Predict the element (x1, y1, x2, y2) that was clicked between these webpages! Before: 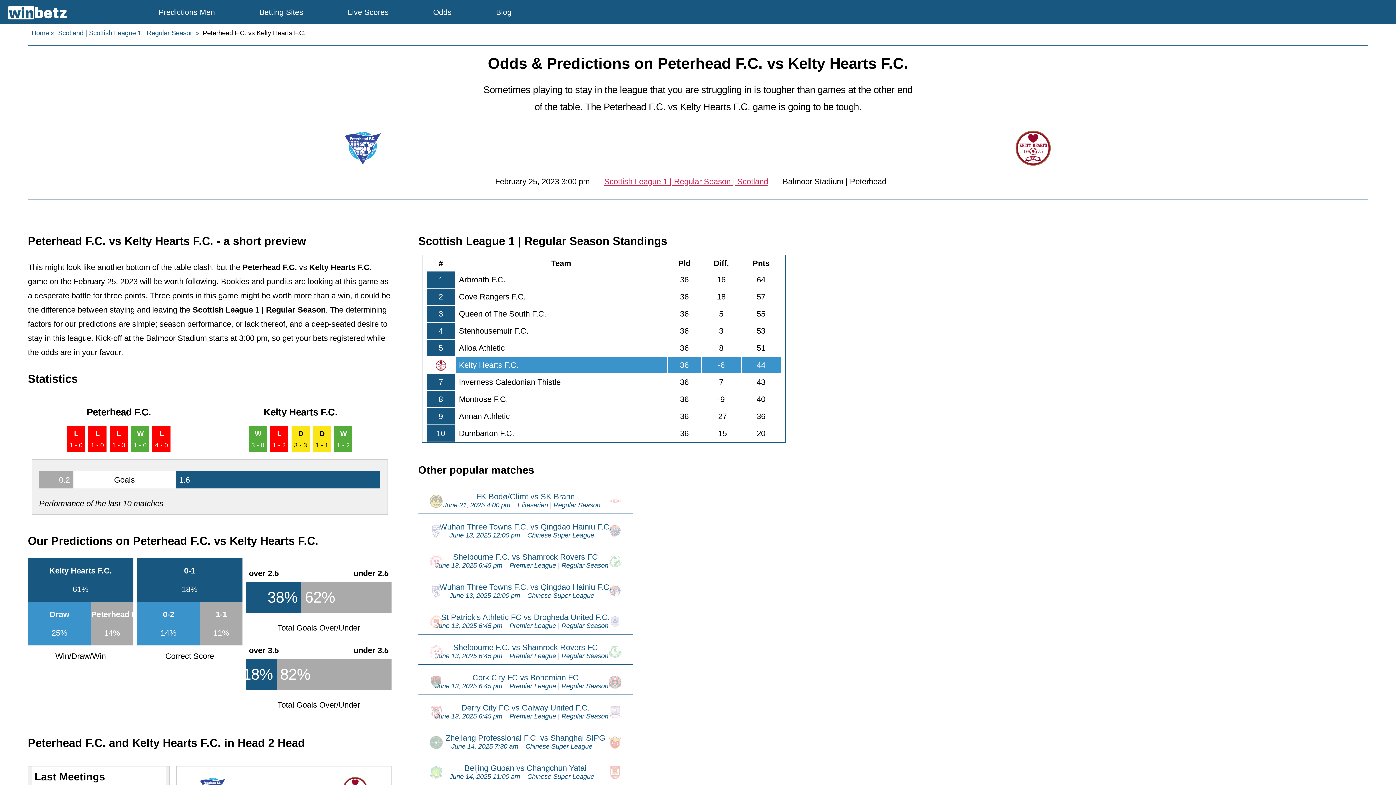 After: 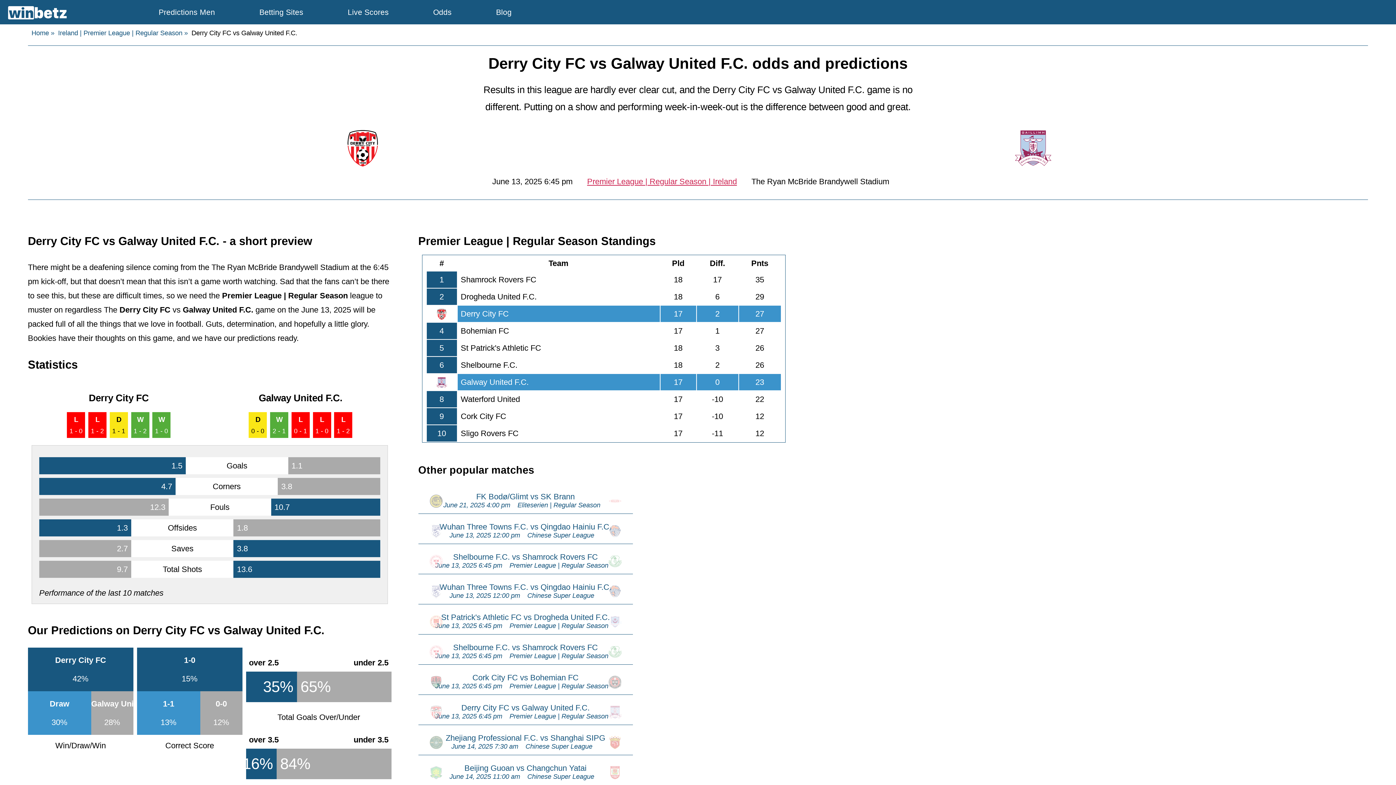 Action: bbox: (425, 704, 625, 720) label: Derry City FC vs Galway United F.C.June 13, 2025 6:45 pmPremier League | Regular Season